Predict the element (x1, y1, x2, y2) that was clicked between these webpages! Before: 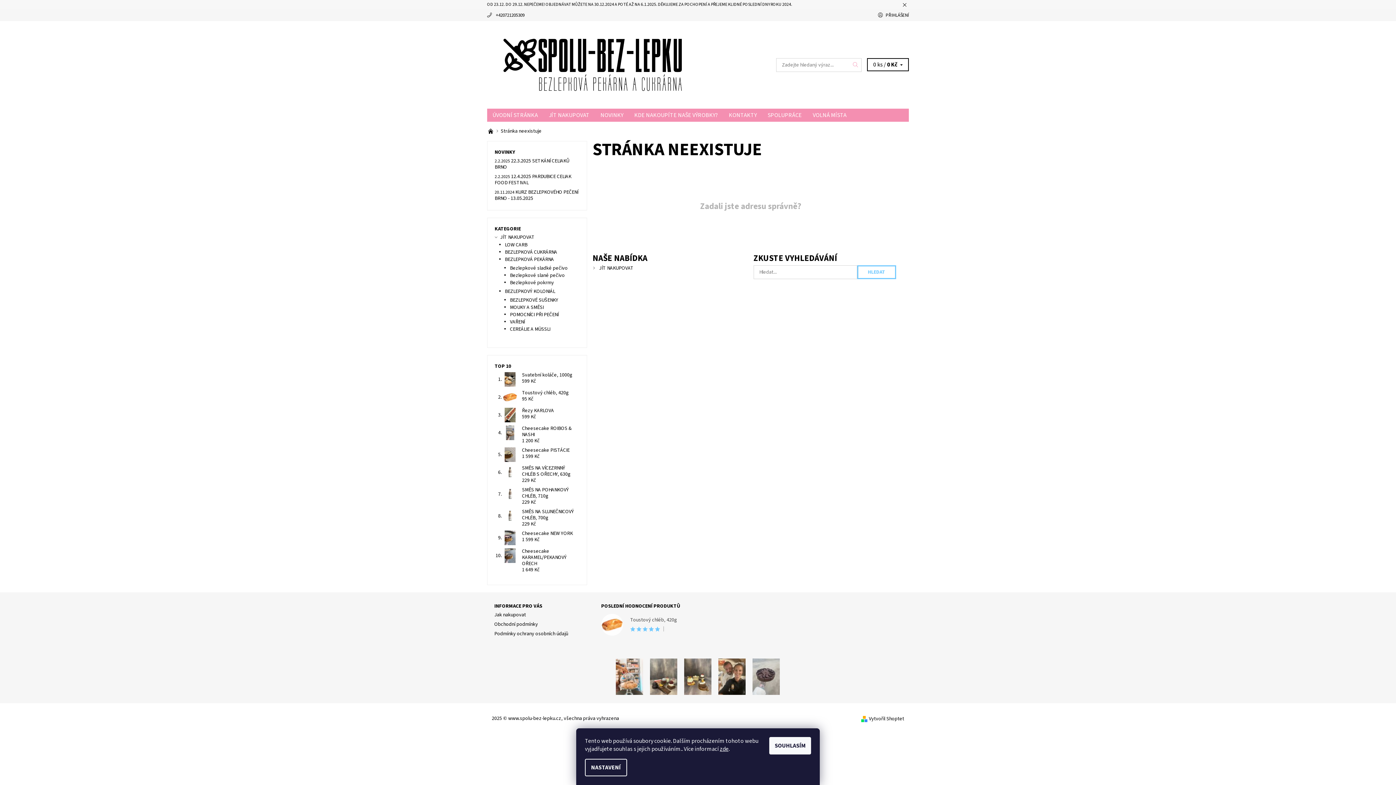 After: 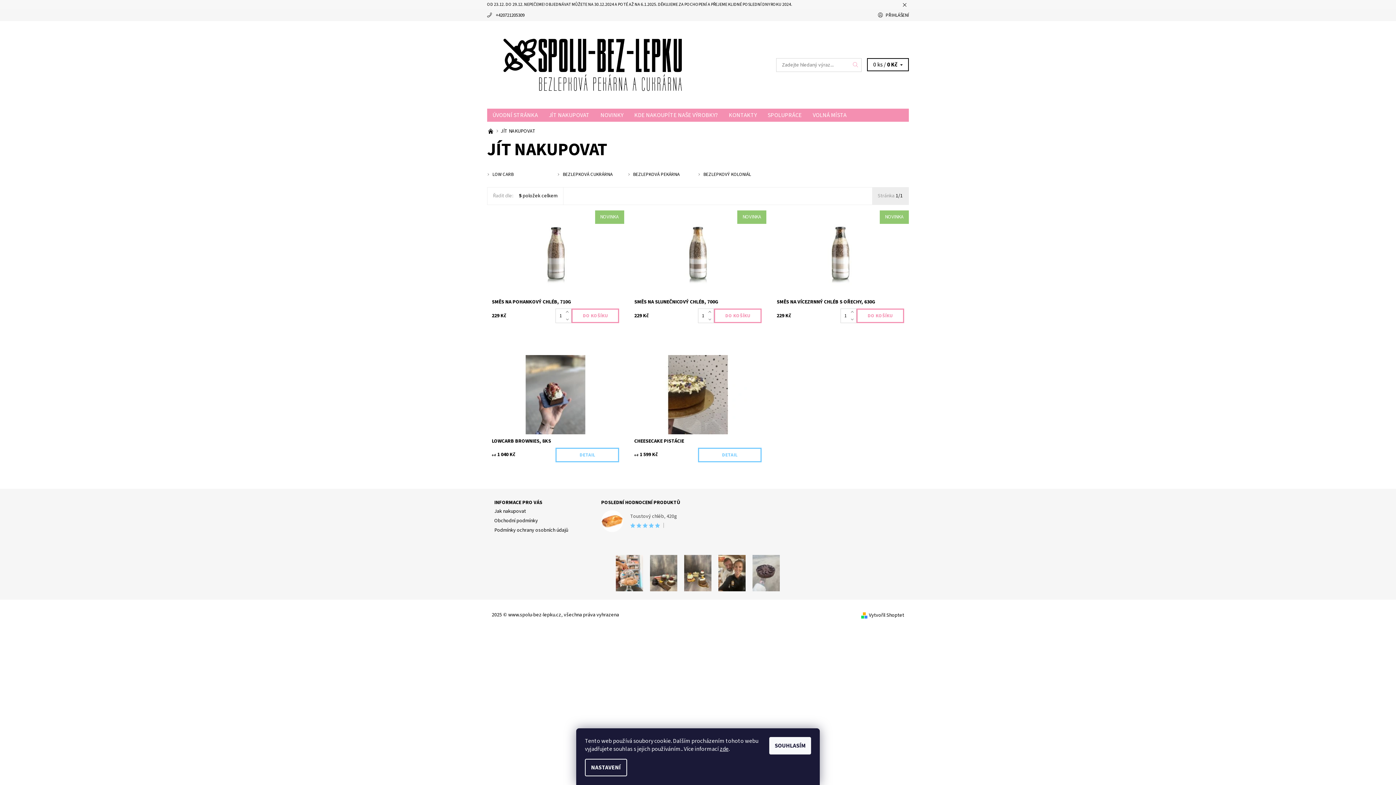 Action: label: JÍT NAKUPOVAT bbox: (500, 233, 534, 241)